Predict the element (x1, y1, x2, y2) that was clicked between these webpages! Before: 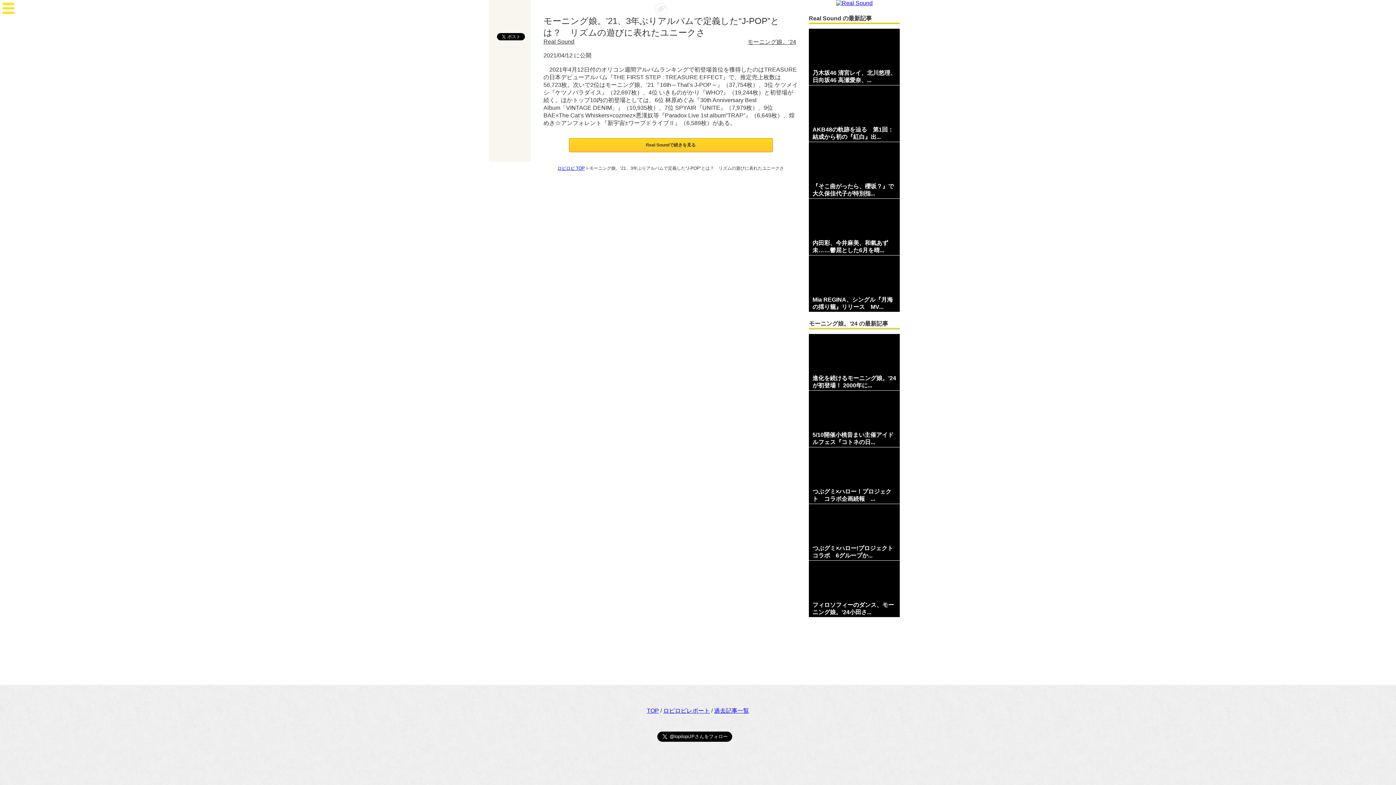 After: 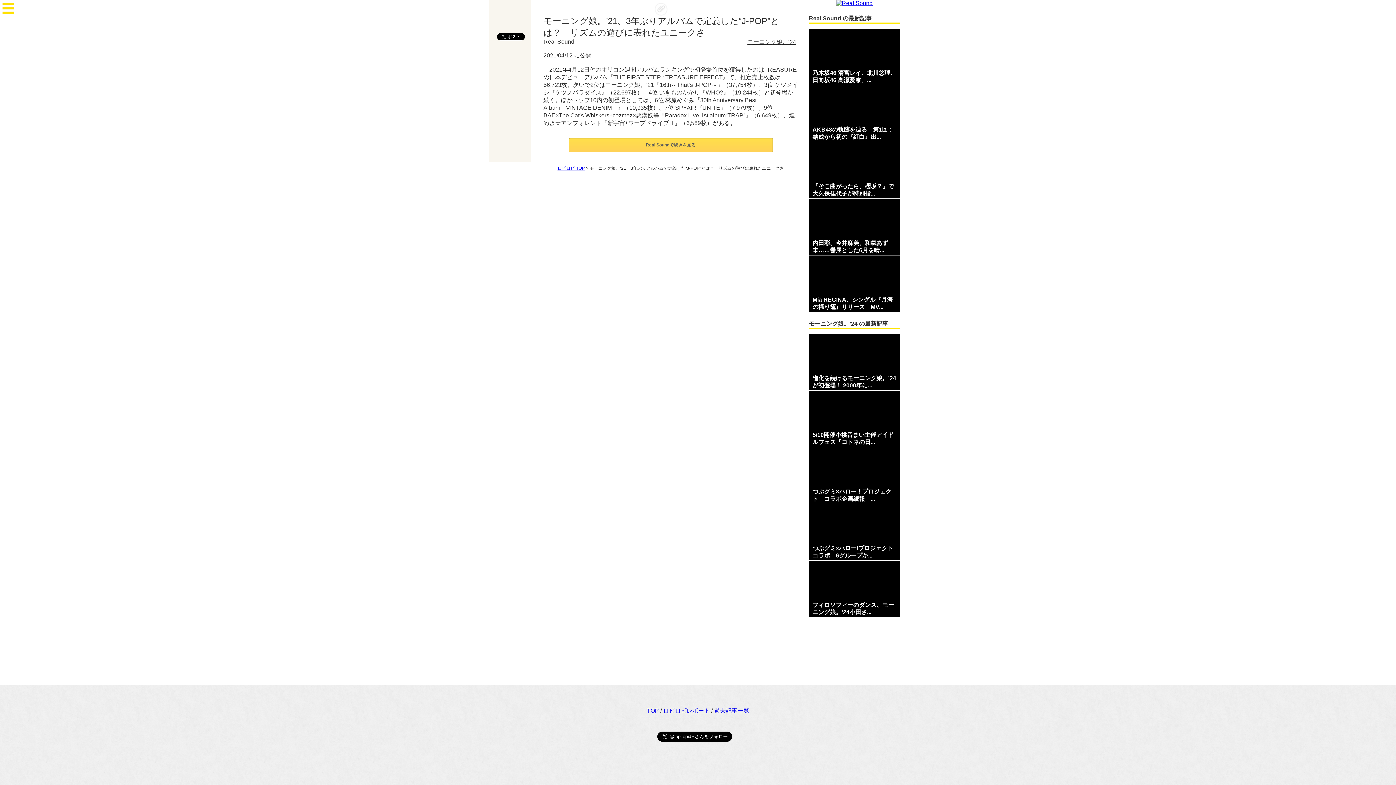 Action: bbox: (568, 138, 772, 152) label: Real Soundで続きを見る